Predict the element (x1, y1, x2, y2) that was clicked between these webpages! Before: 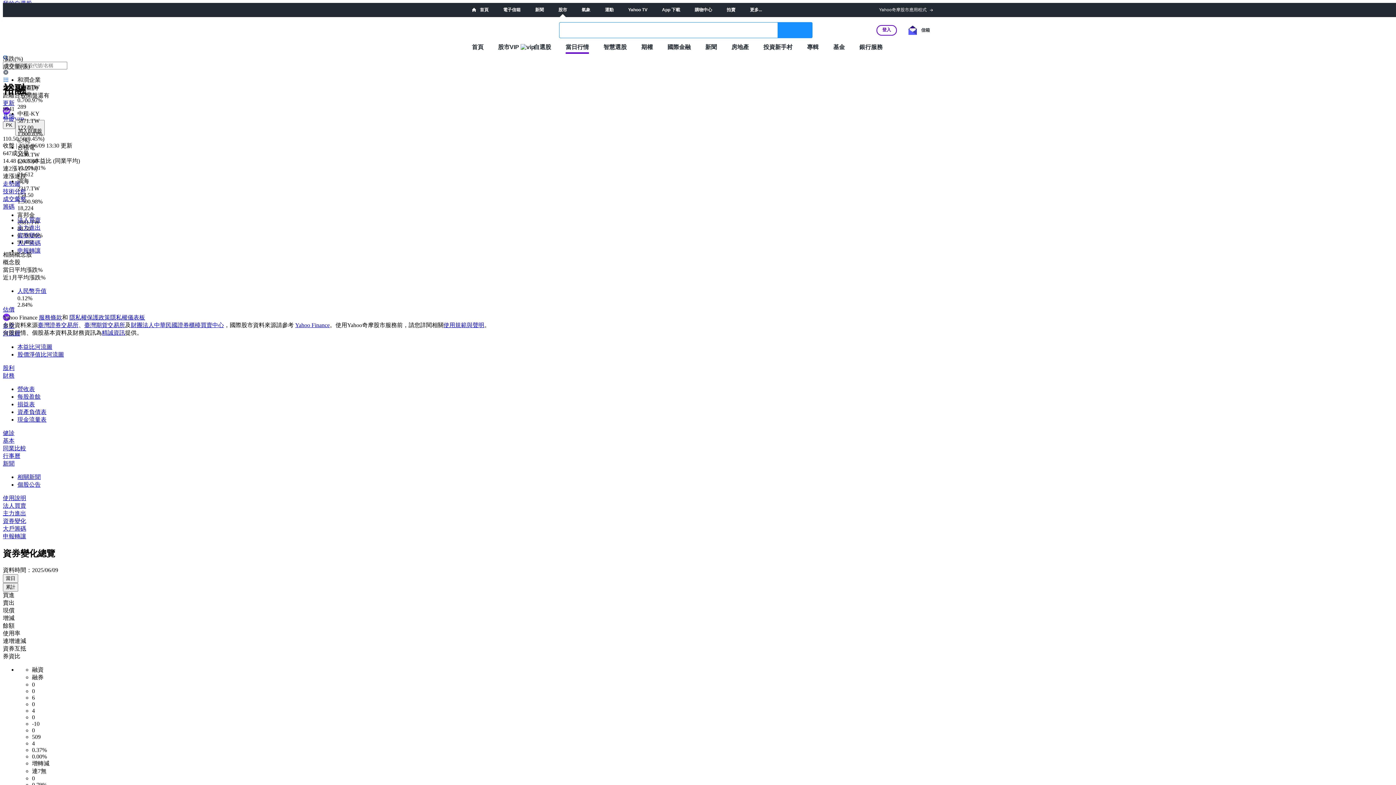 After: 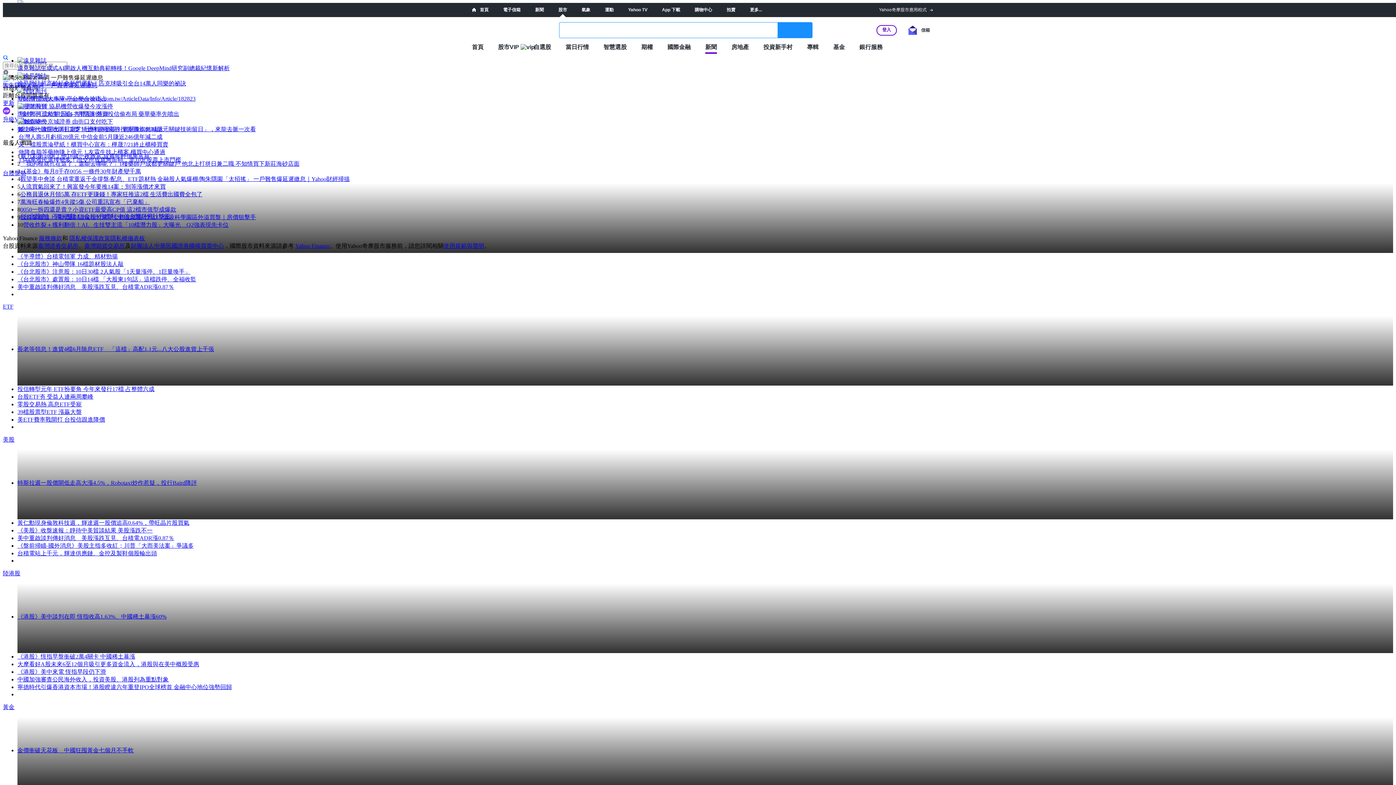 Action: label: 新聞 bbox: (705, 43, 717, 50)